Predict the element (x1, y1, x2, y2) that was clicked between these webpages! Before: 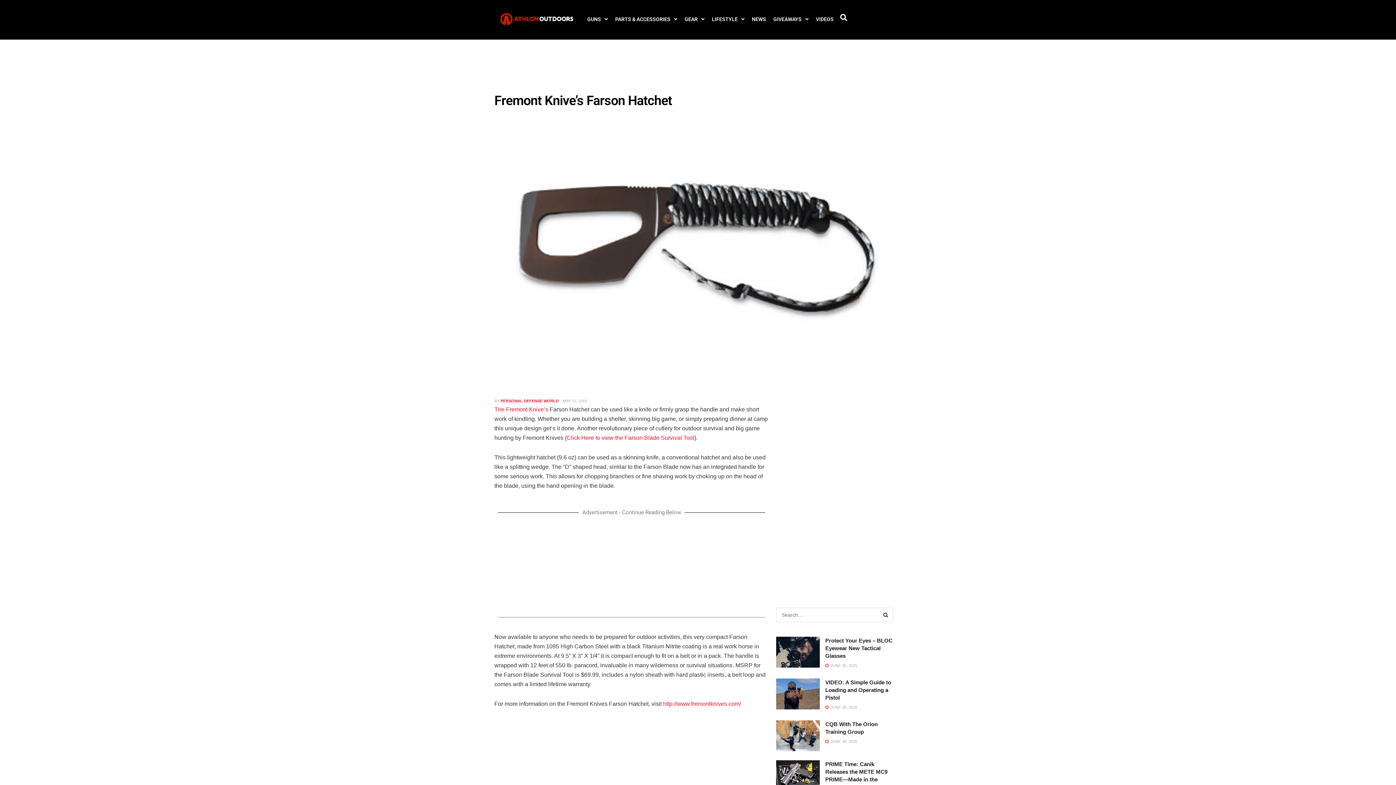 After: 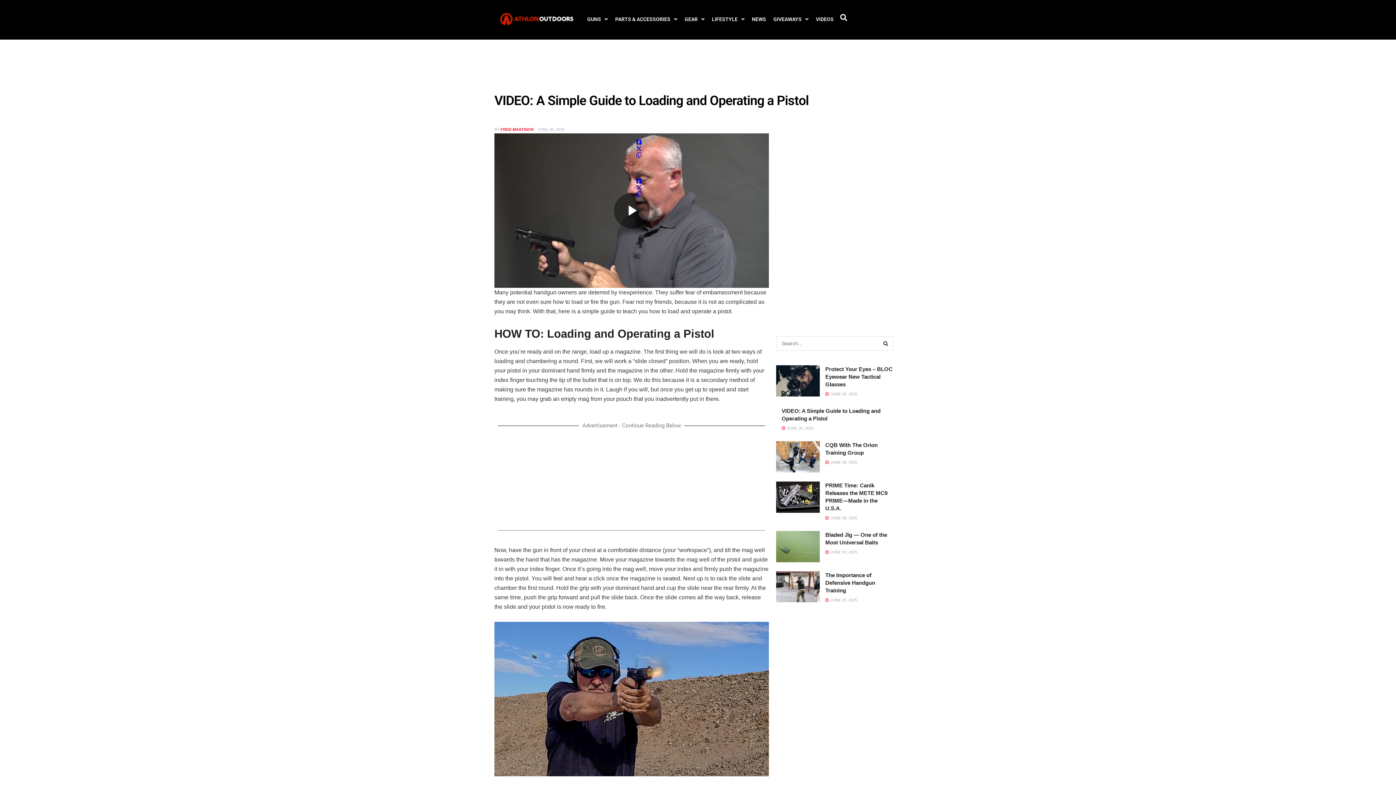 Action: bbox: (776, 678, 820, 709) label: Read article: VIDEO: A Simple Guide to Loading and Operating a Pistol